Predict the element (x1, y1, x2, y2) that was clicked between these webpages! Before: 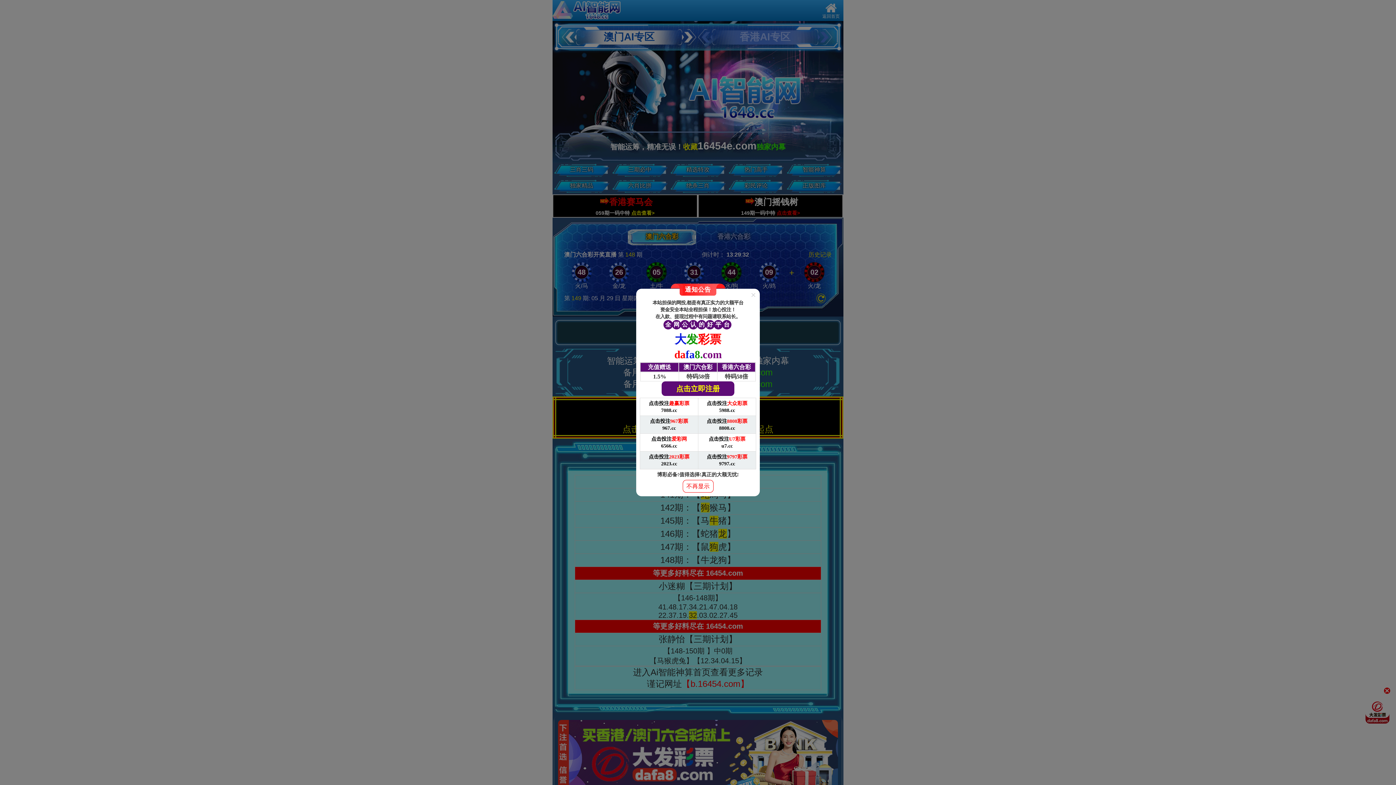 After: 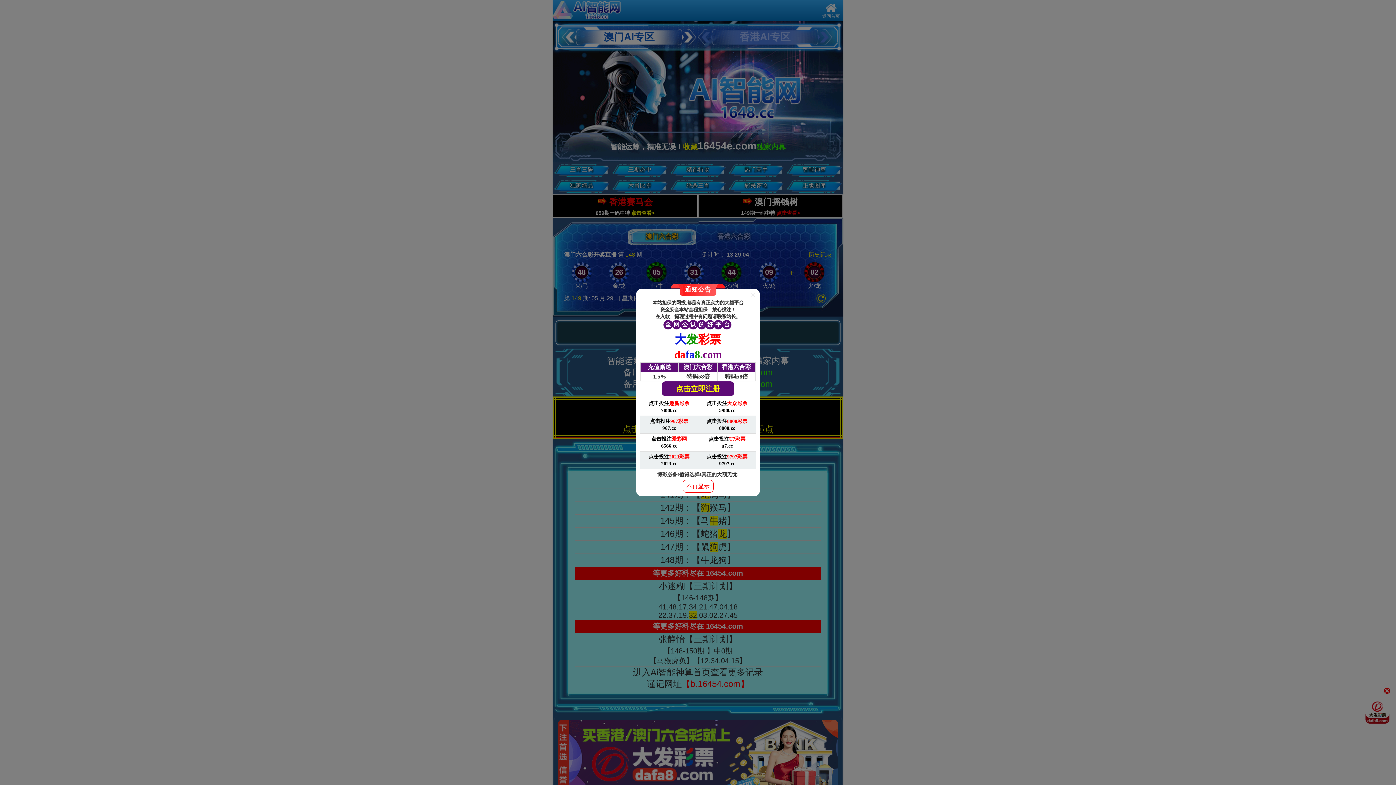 Action: bbox: (640, 434, 698, 451) label: 点击投注爱彩网

6566.cc